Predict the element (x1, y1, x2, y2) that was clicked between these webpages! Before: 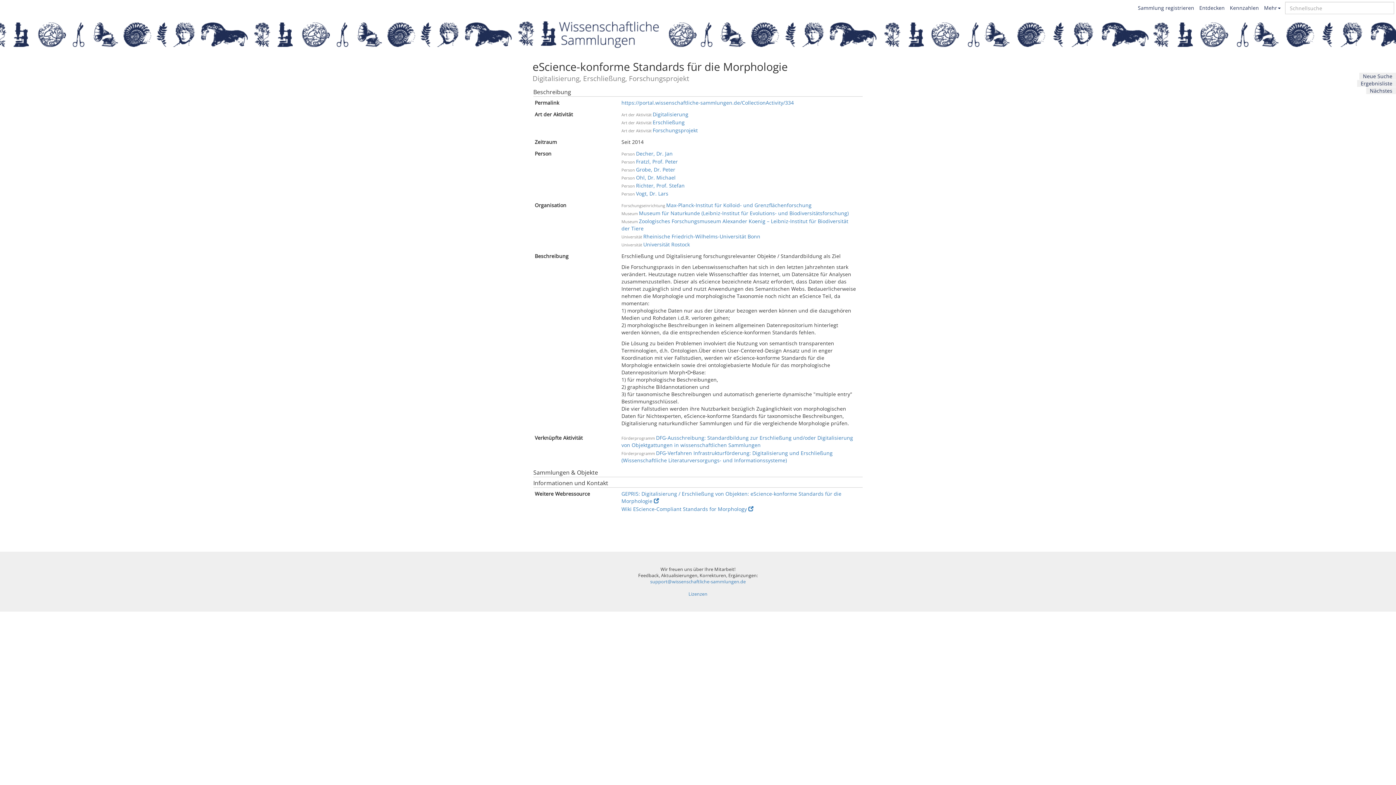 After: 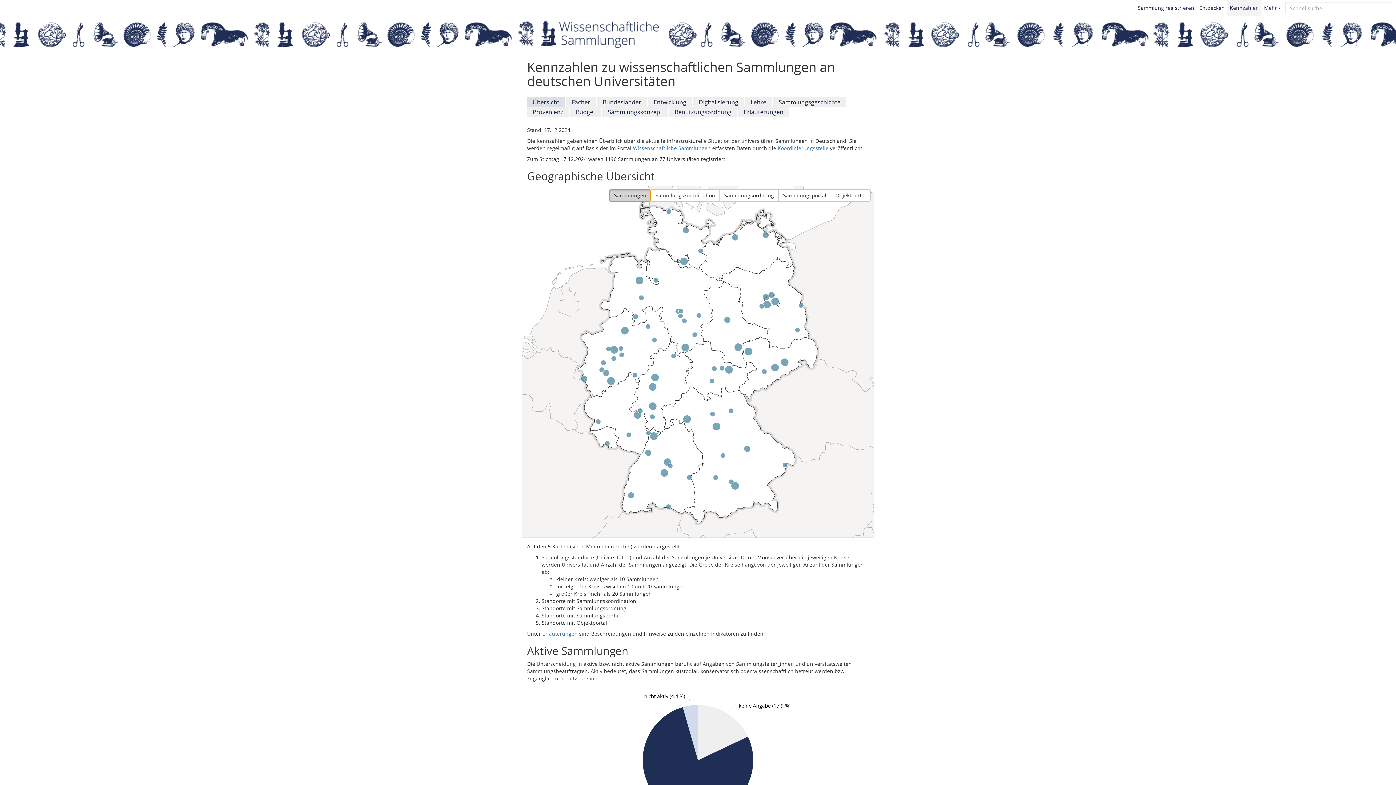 Action: bbox: (1227, 0, 1261, 16) label: Kennzahlen